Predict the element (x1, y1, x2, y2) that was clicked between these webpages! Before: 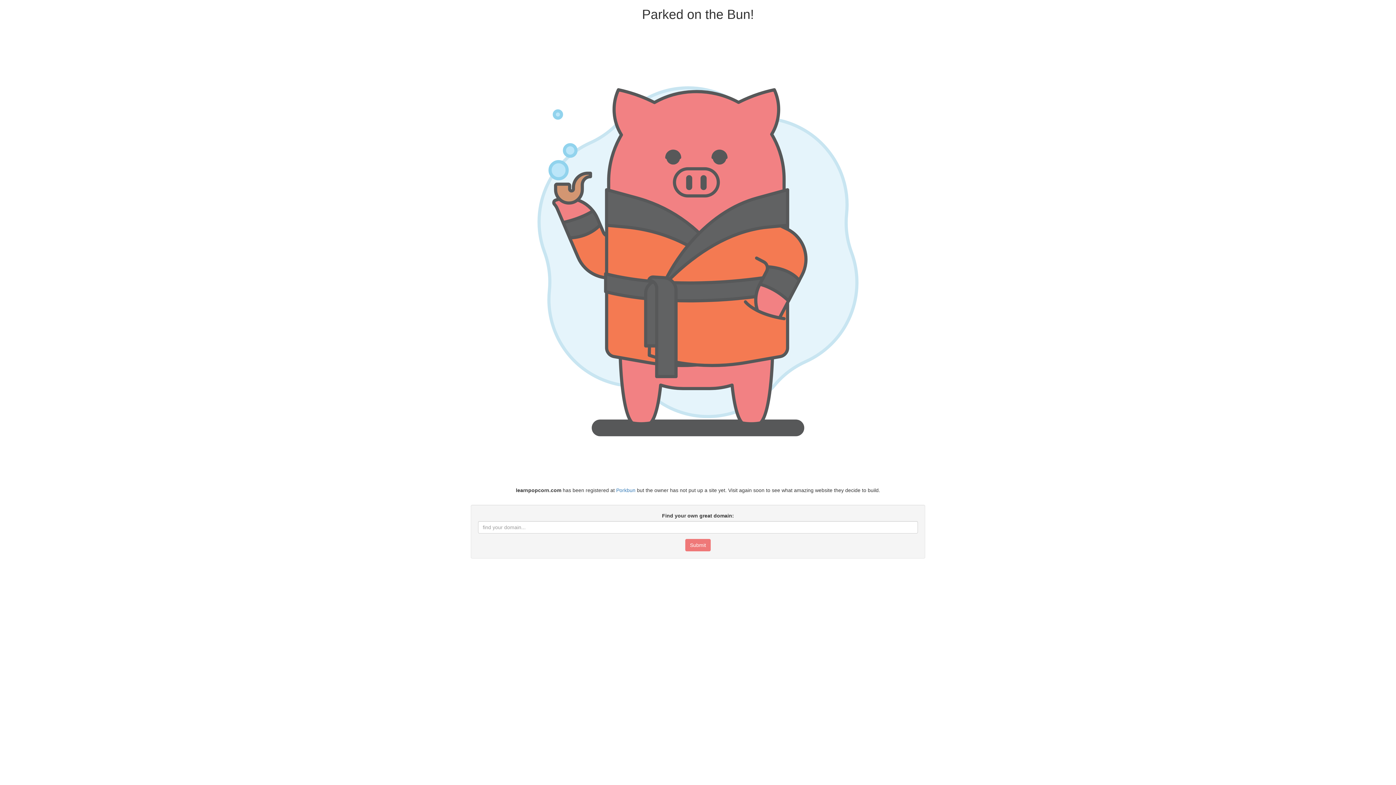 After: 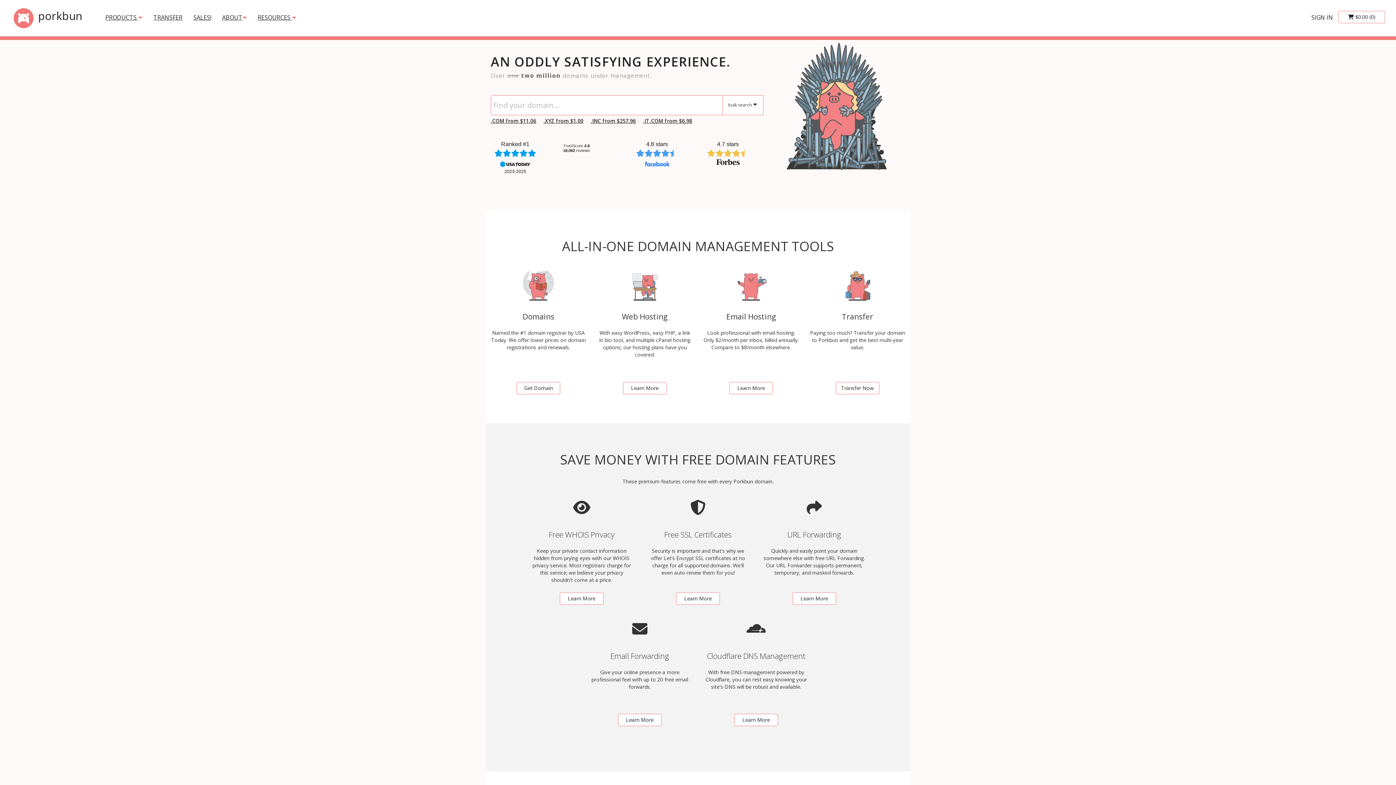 Action: label: Porkbun bbox: (616, 487, 635, 493)